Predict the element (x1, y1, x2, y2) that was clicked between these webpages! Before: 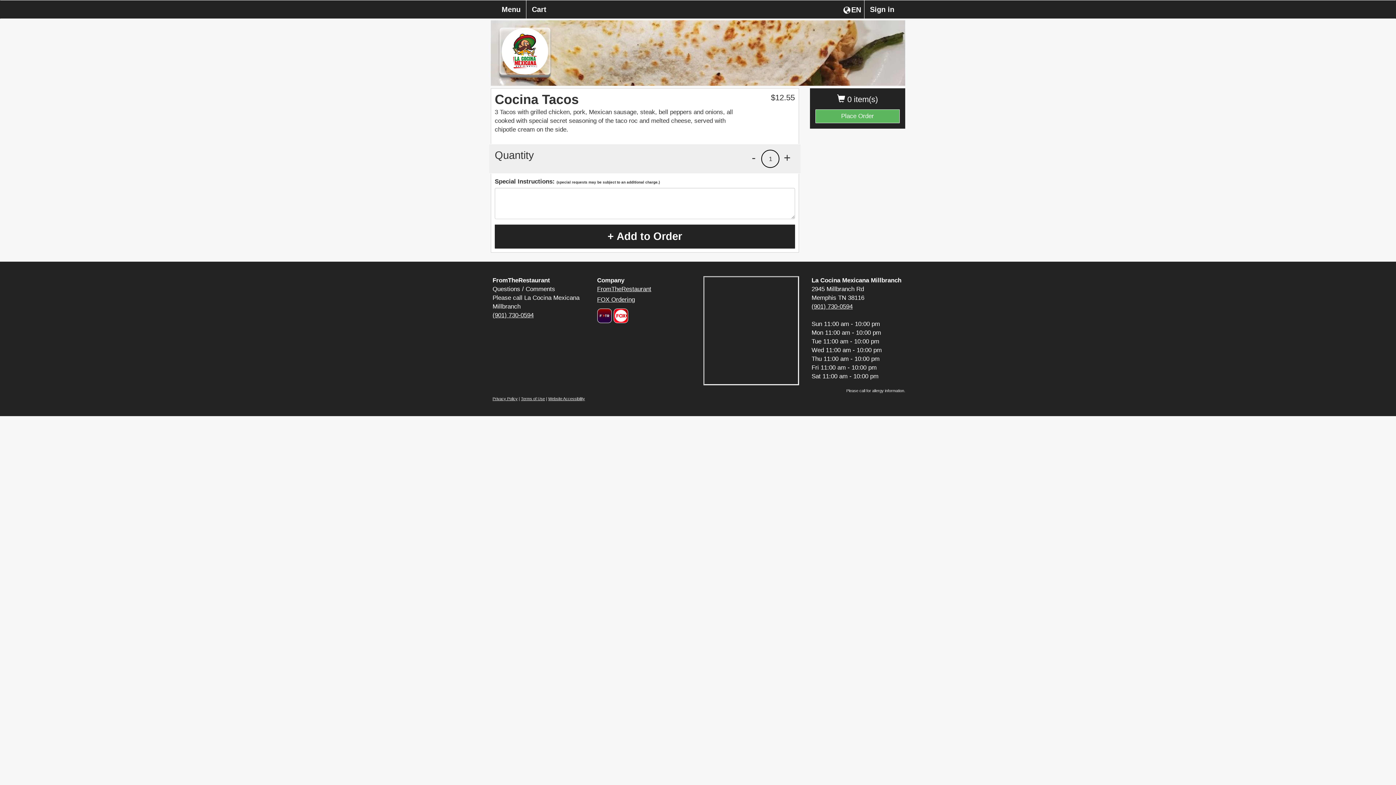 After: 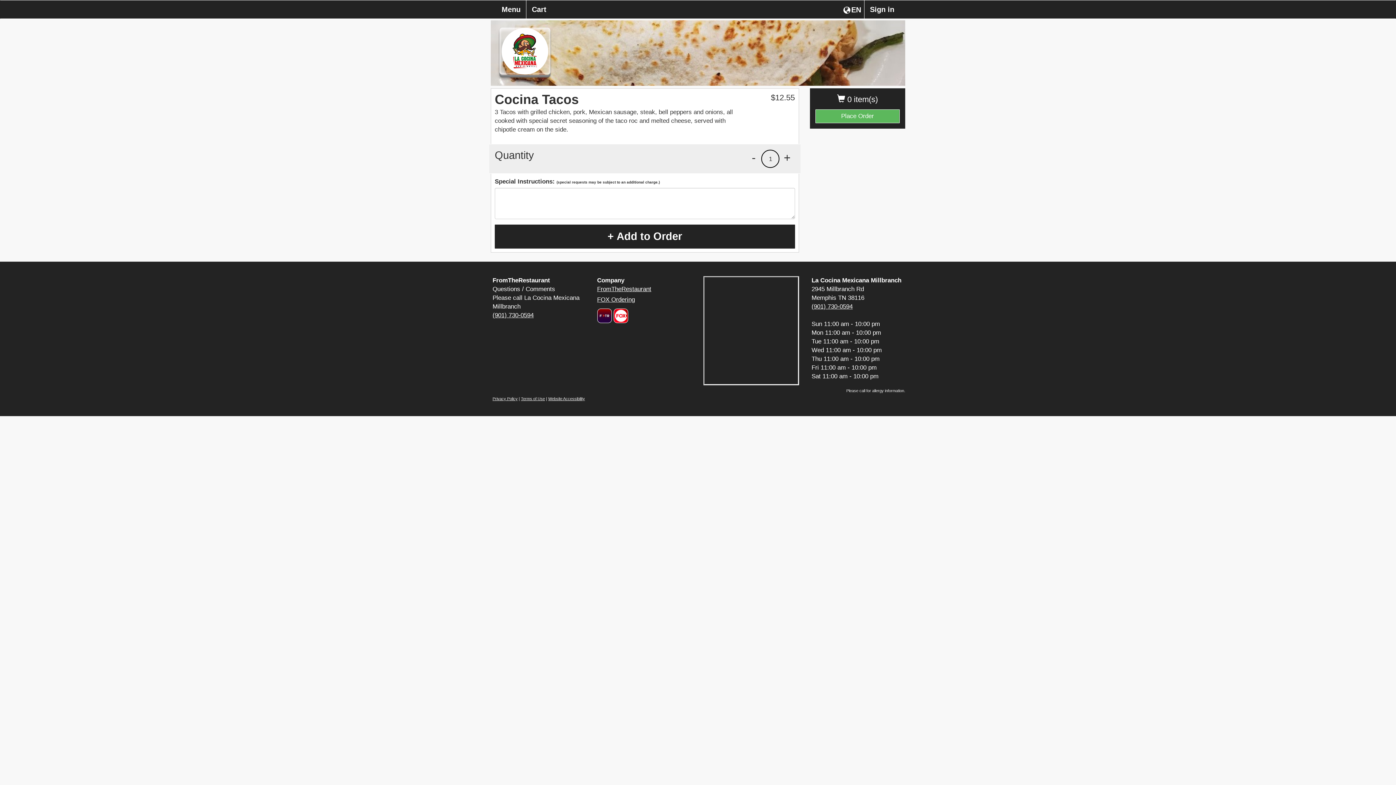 Action: label: Go to home page of fox ordering.com bbox: (597, 296, 635, 303)